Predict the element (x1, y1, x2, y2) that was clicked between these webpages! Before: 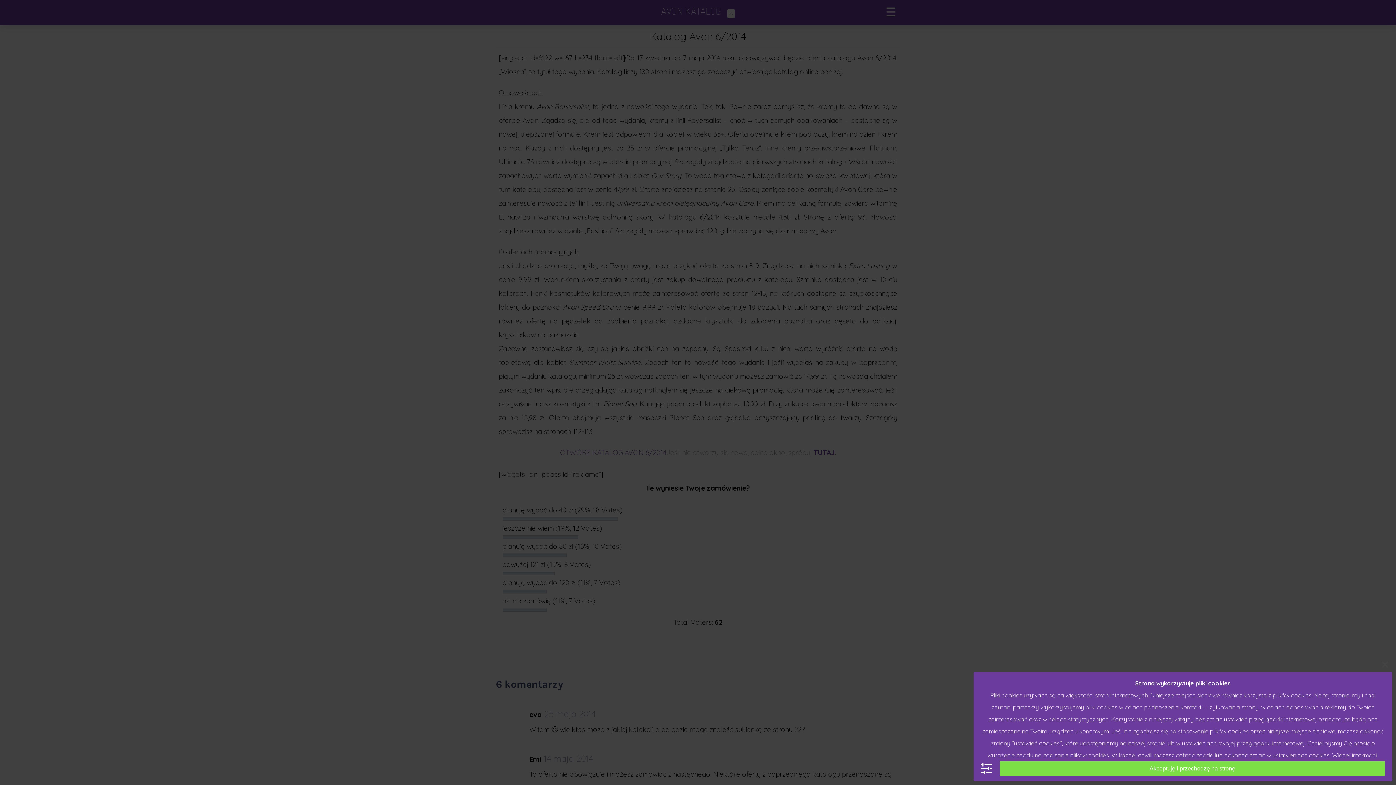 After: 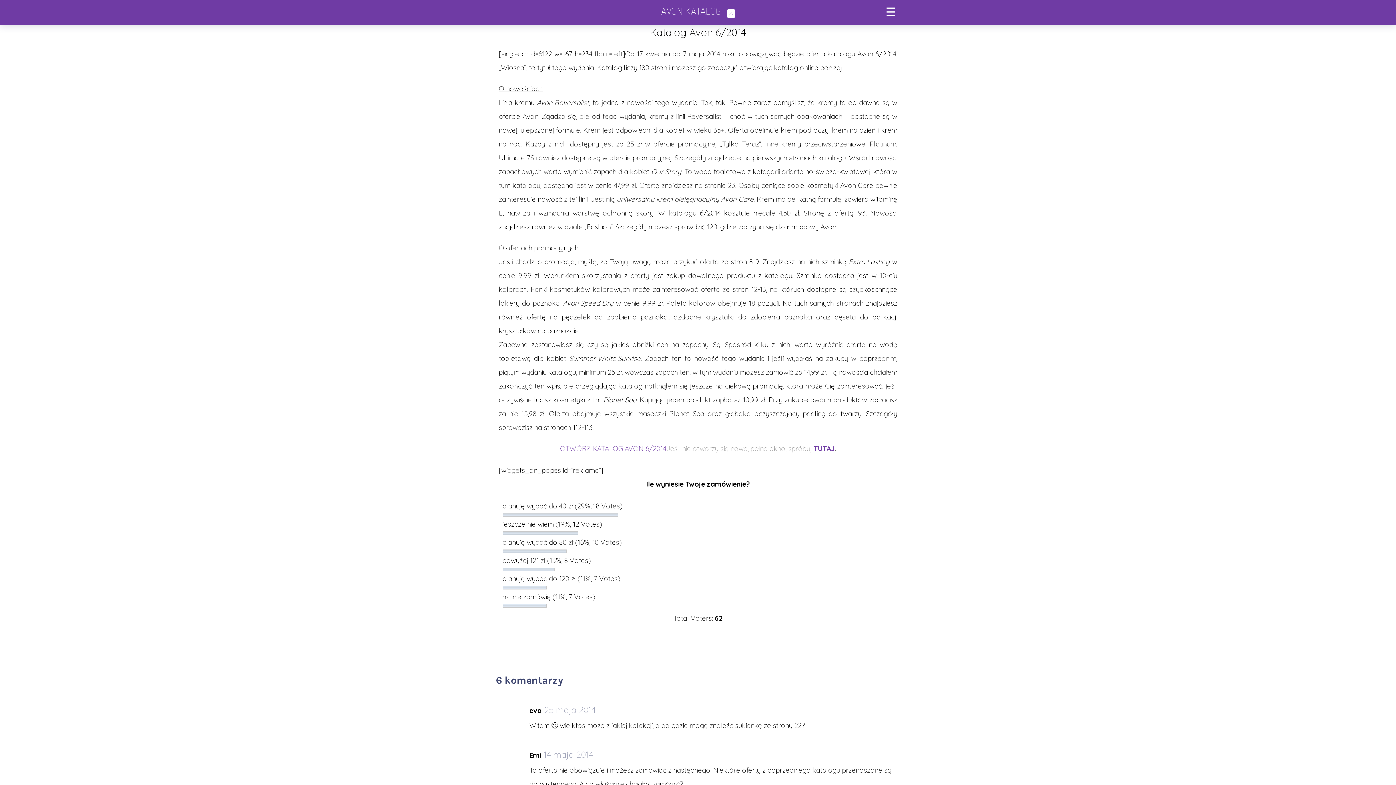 Action: bbox: (1000, 761, 1385, 776) label: Akceptuję i przechodzę na stronę